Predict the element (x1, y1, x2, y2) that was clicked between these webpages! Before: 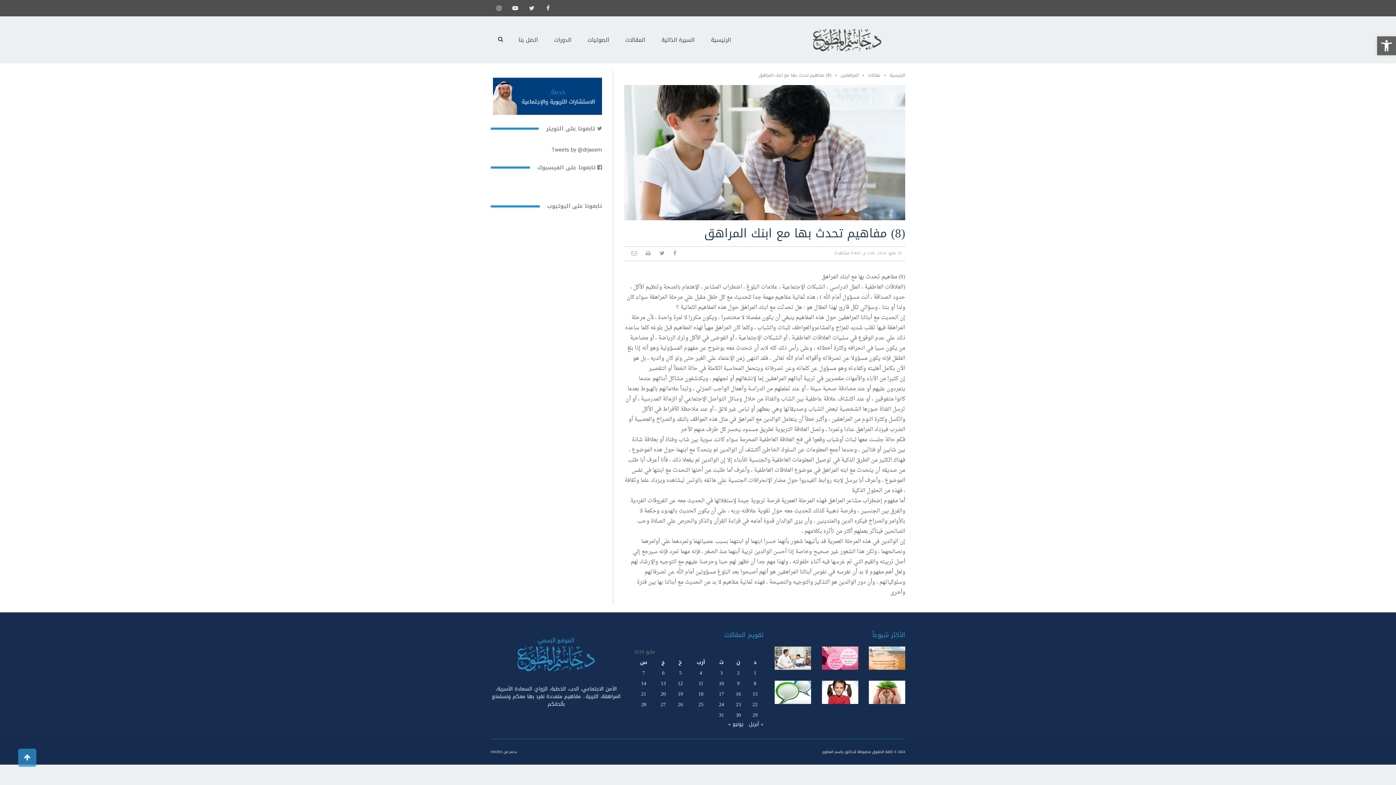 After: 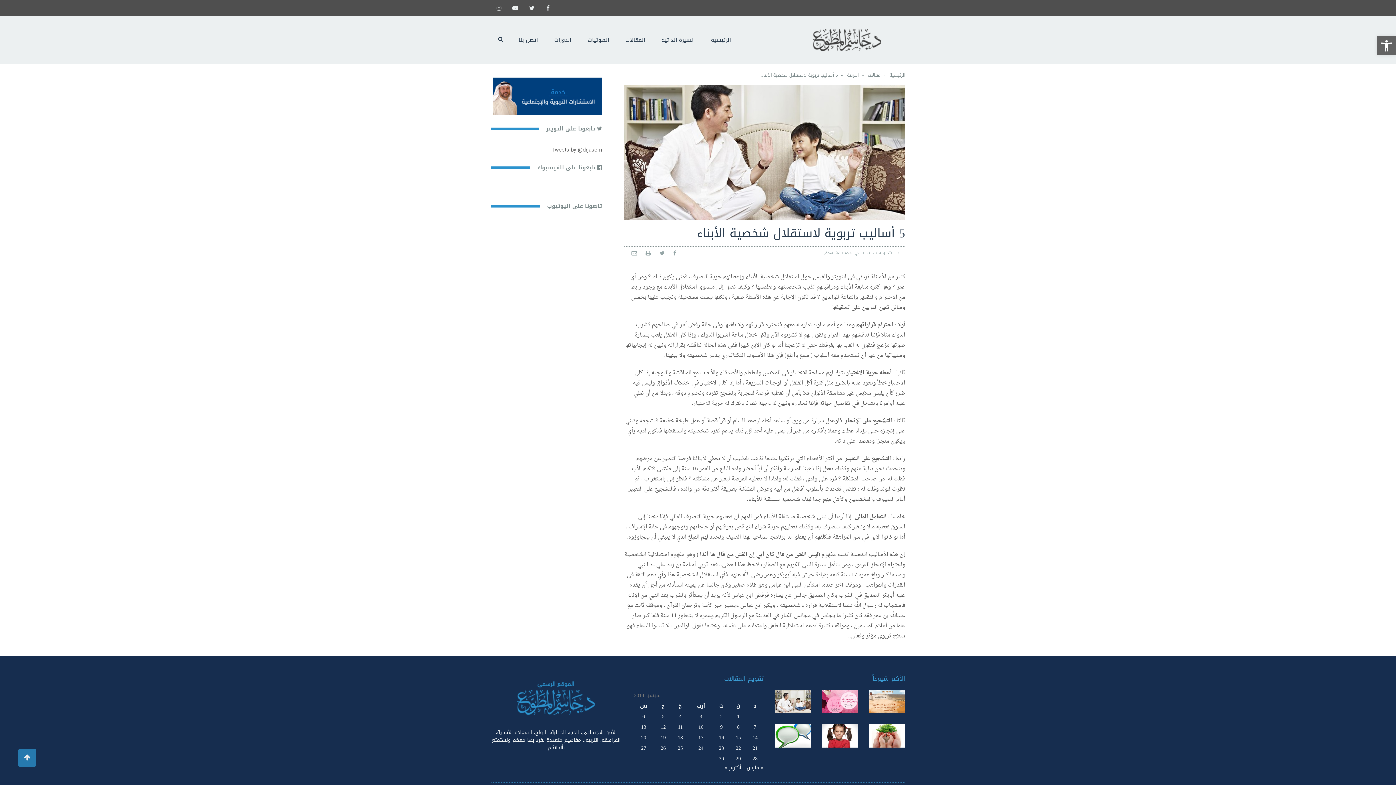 Action: bbox: (774, 646, 811, 670)